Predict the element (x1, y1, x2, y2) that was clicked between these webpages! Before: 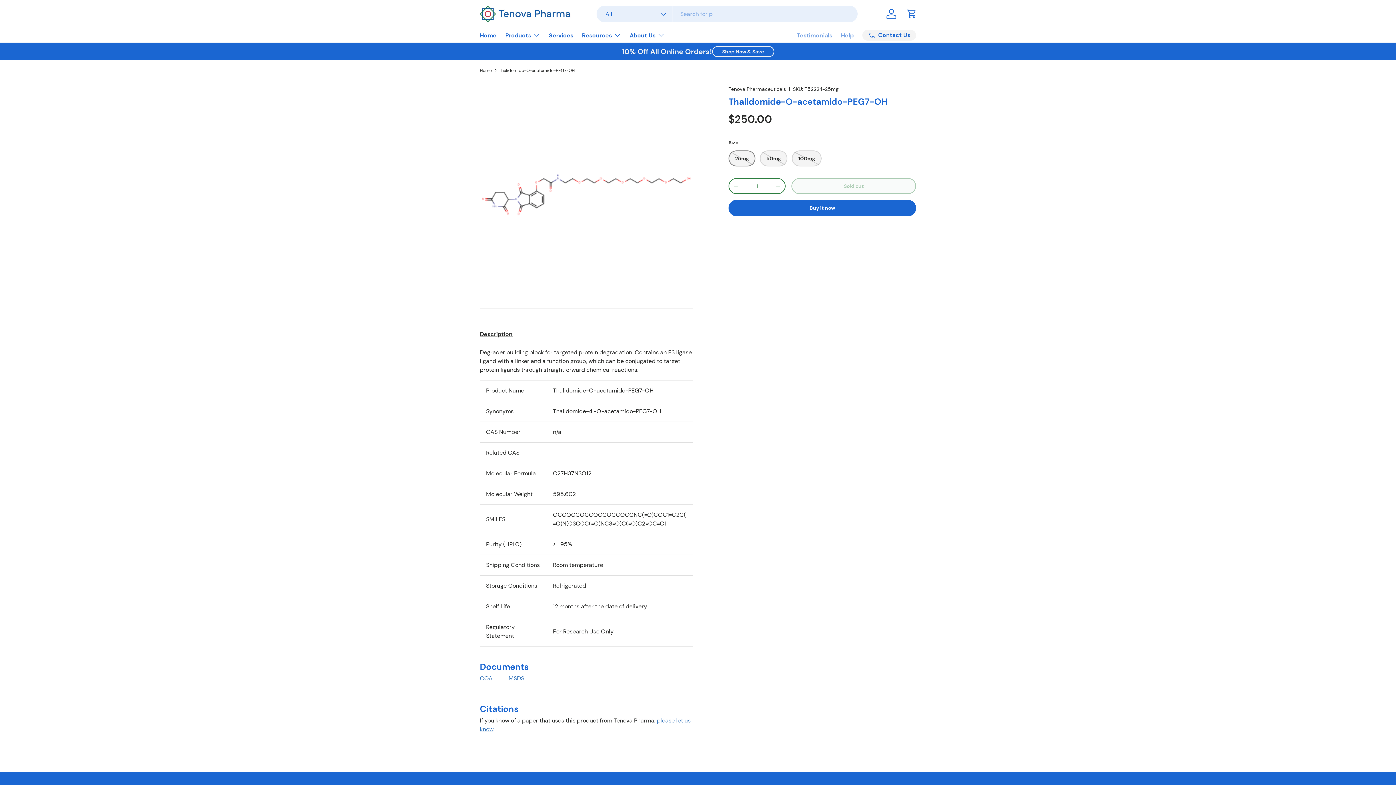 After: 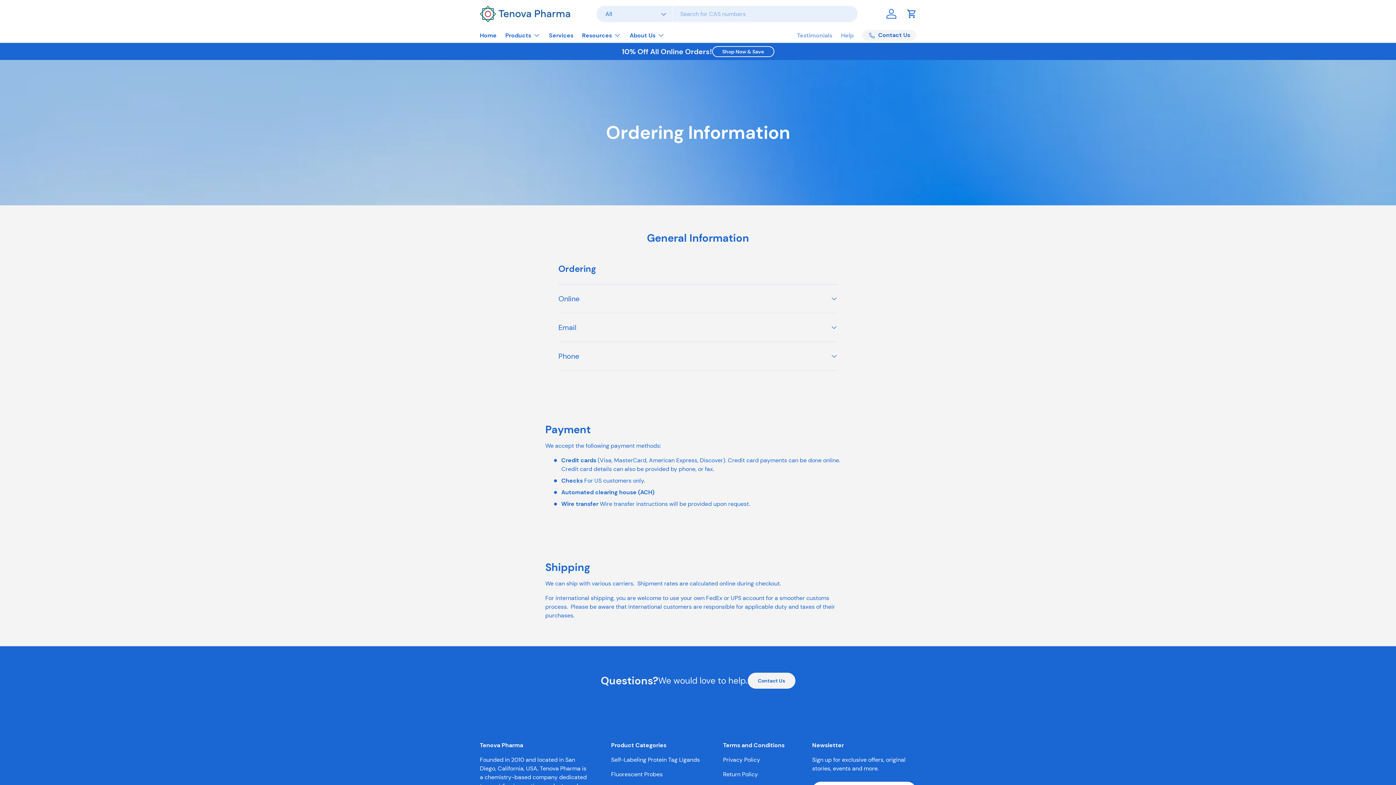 Action: bbox: (841, 28, 853, 42) label: Help